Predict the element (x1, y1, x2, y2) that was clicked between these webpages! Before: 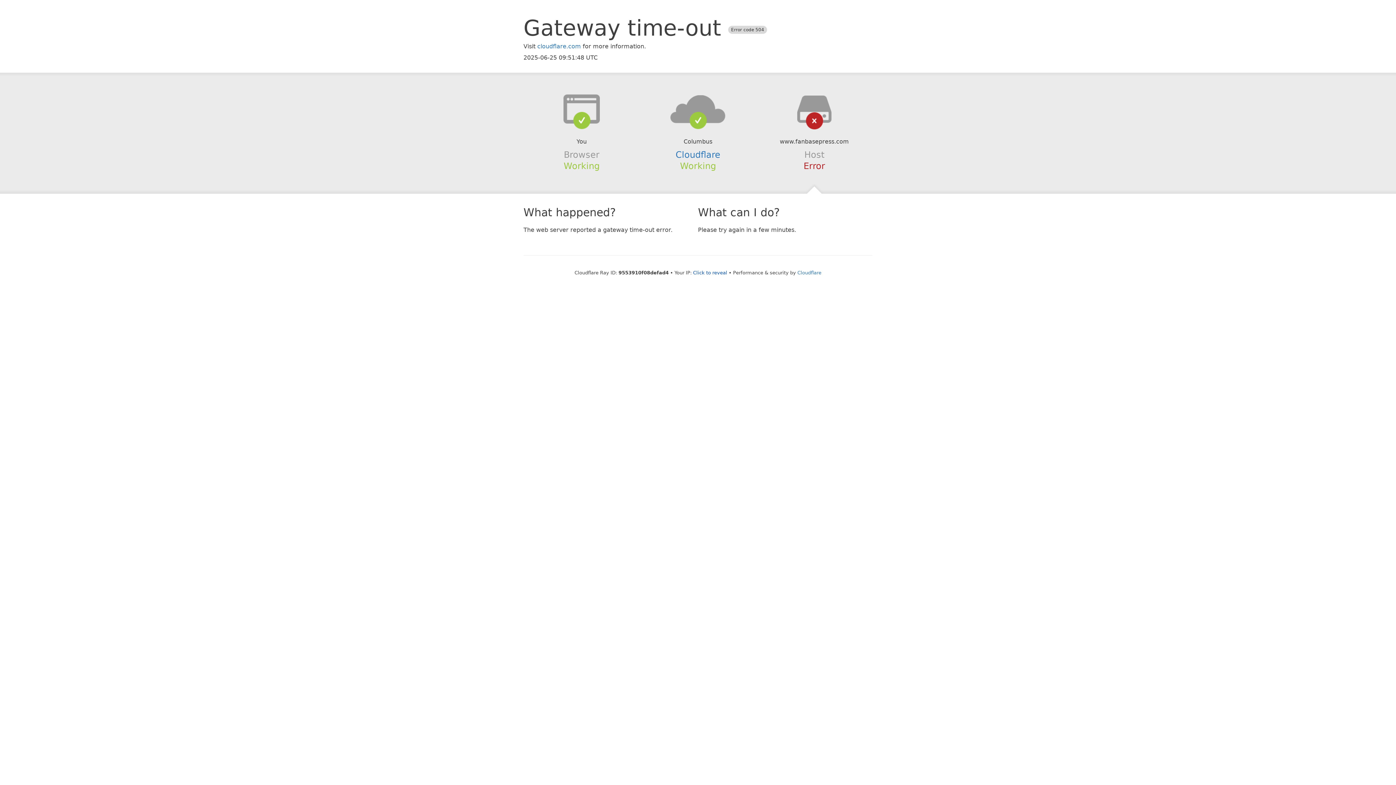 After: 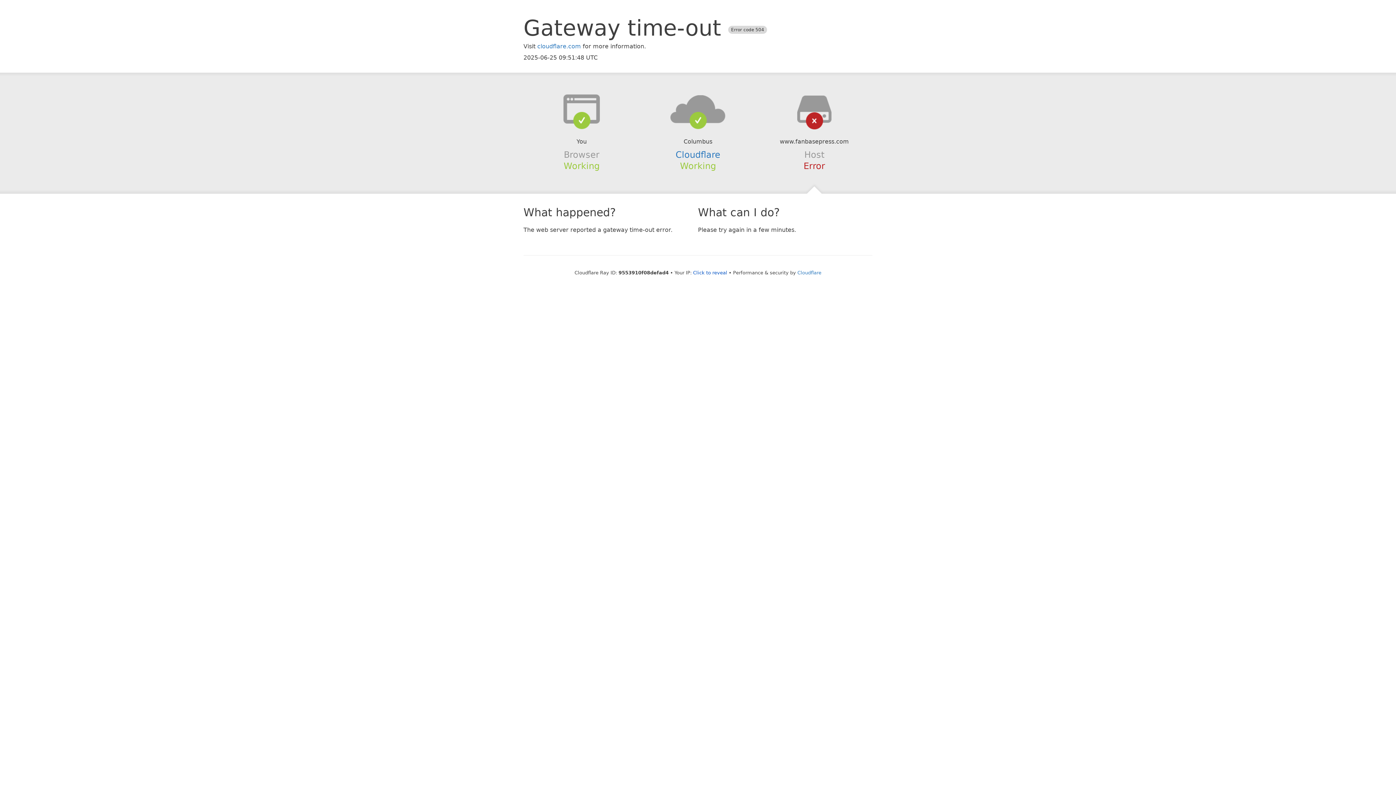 Action: bbox: (639, 94, 756, 123)